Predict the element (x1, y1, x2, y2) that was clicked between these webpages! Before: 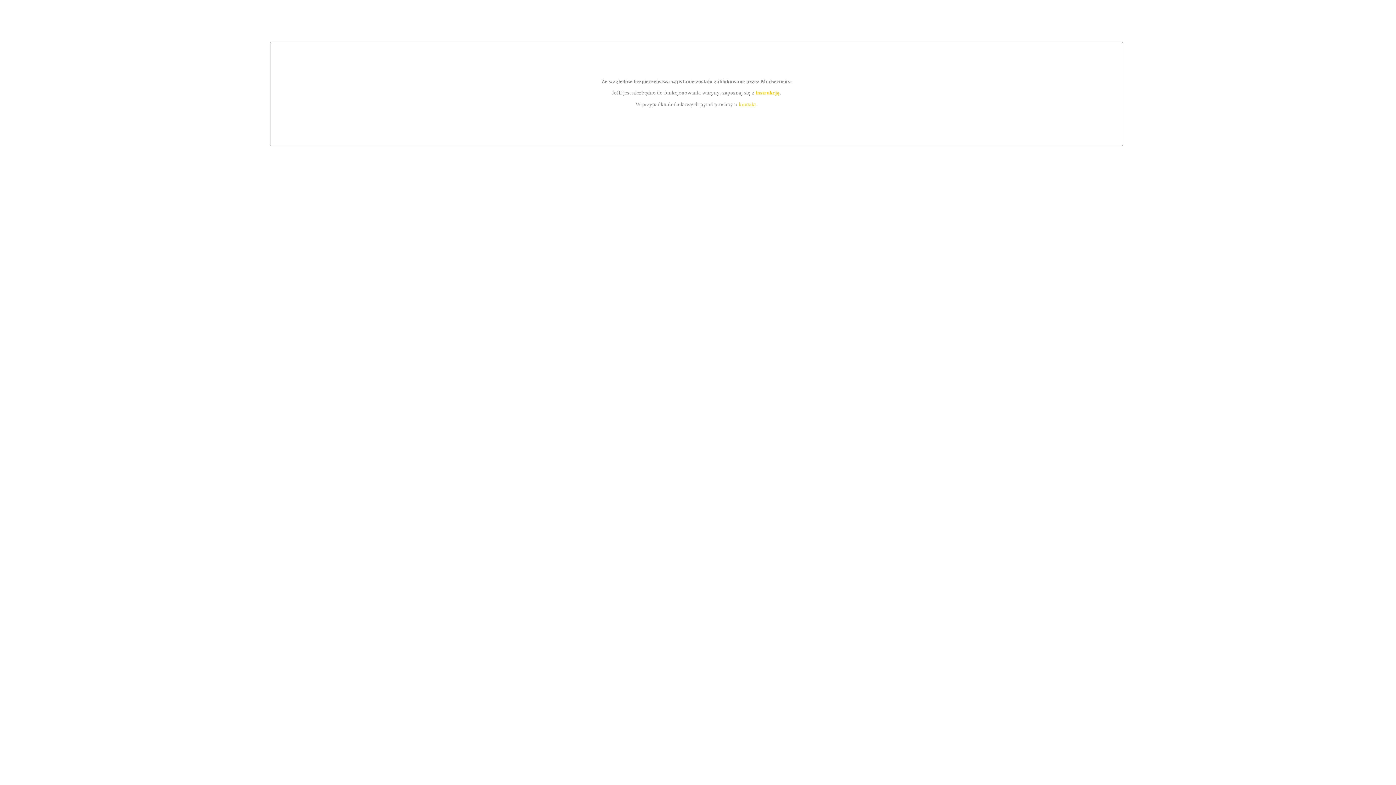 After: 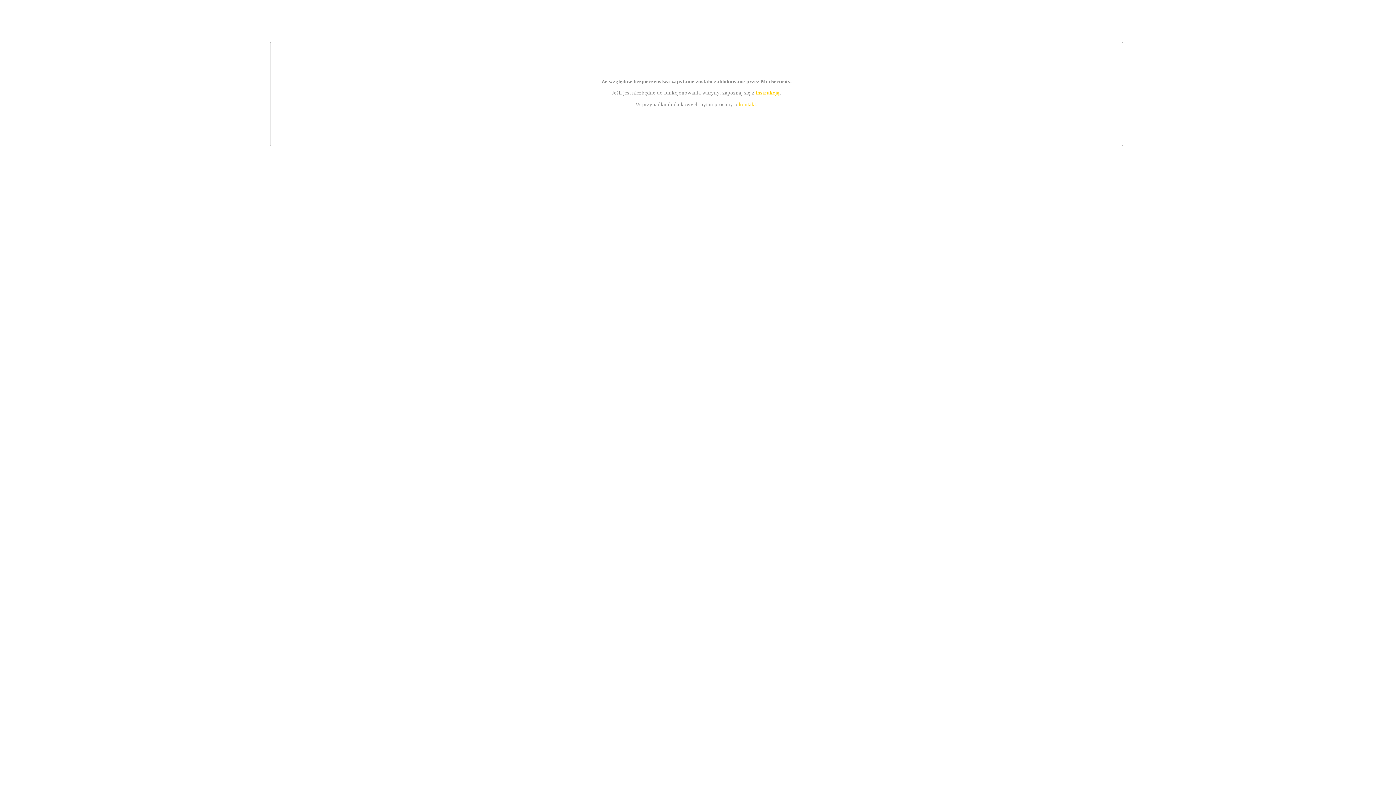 Action: bbox: (739, 101, 756, 107) label: kontakt